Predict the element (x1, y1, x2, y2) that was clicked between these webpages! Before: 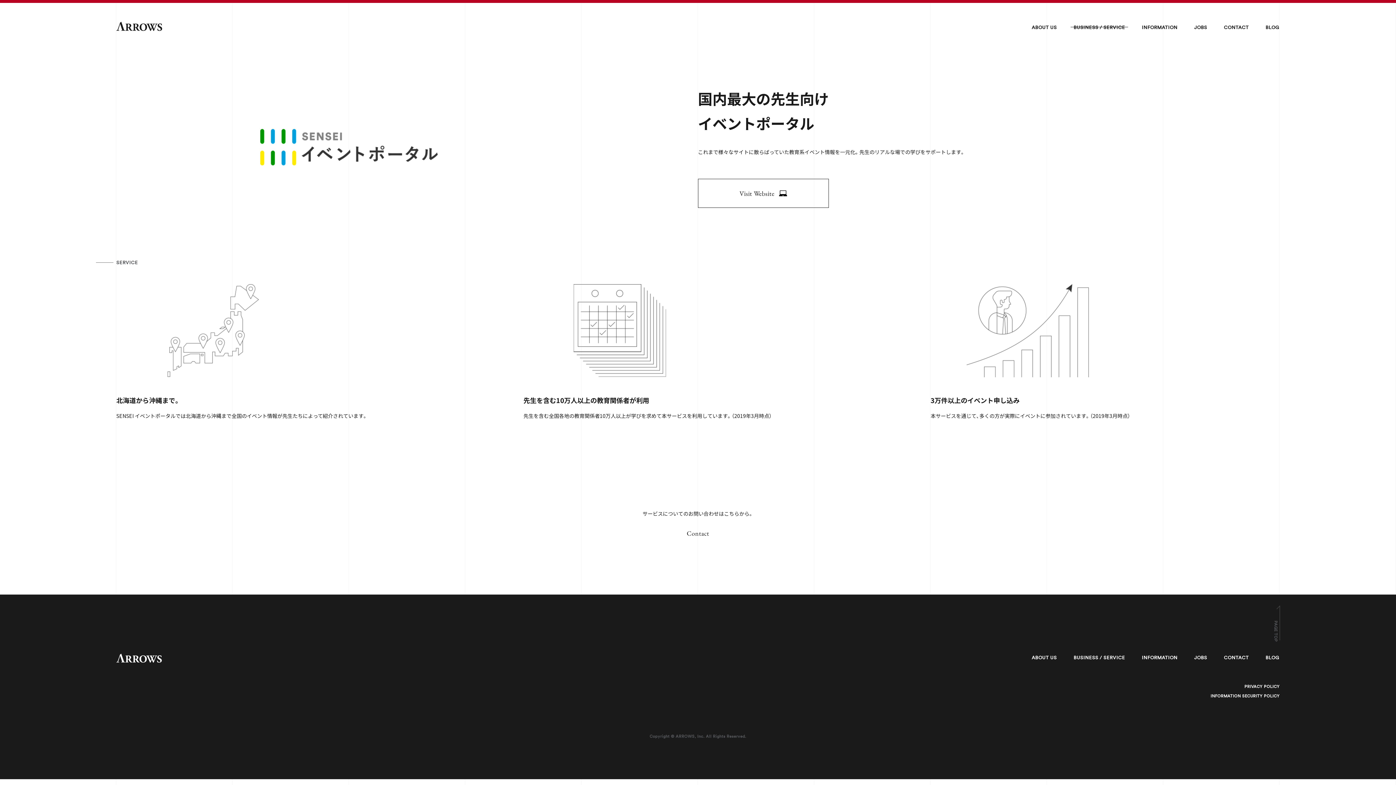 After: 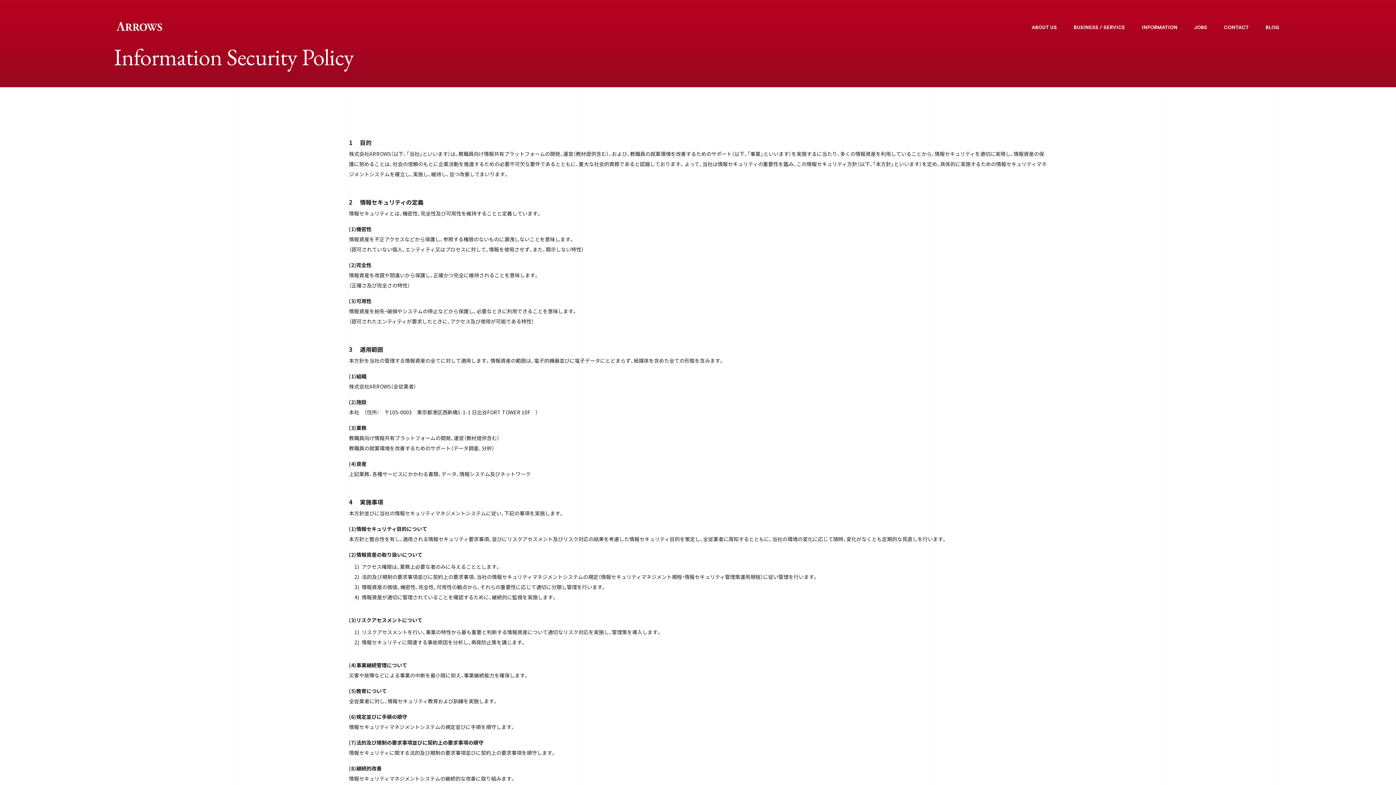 Action: label: INFORMATION SECURITY POLICY bbox: (1210, 693, 1279, 699)